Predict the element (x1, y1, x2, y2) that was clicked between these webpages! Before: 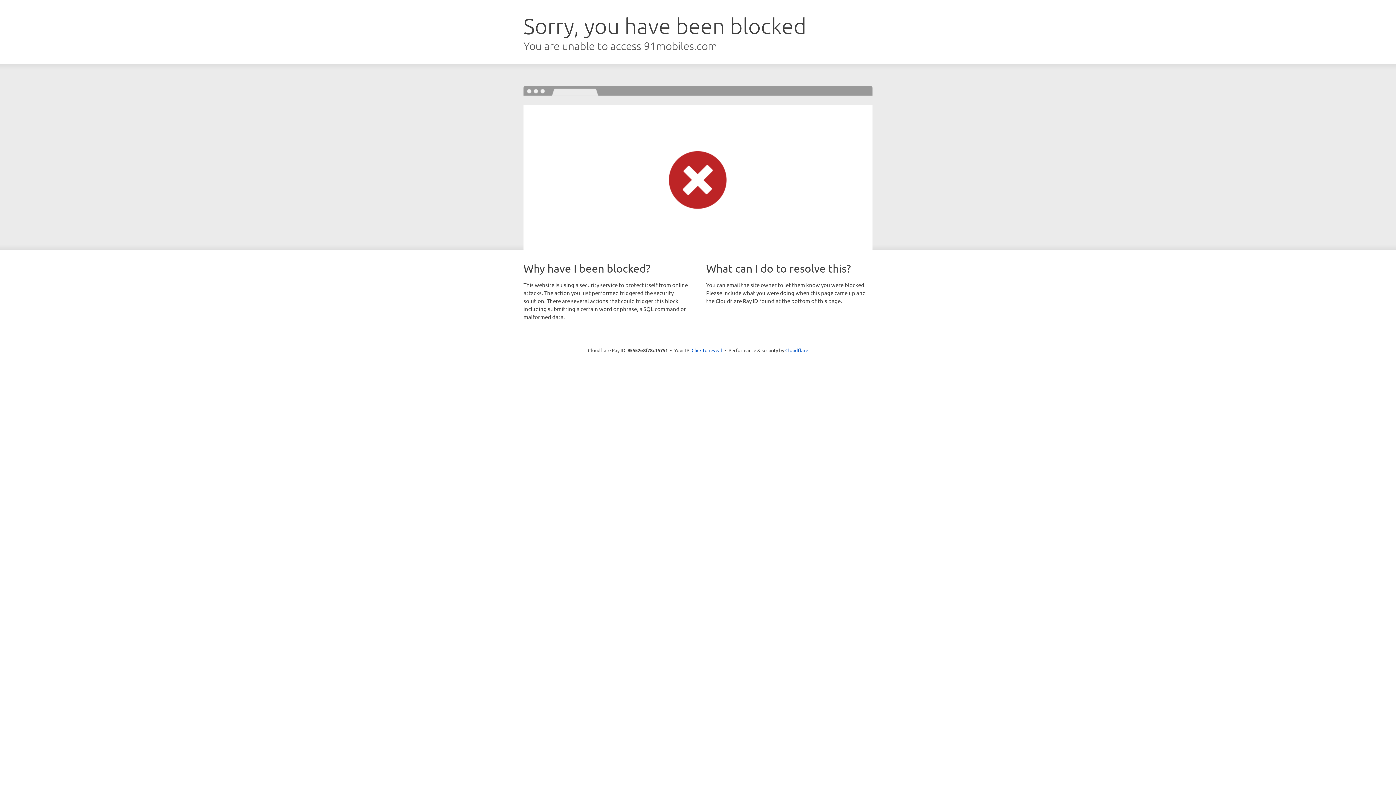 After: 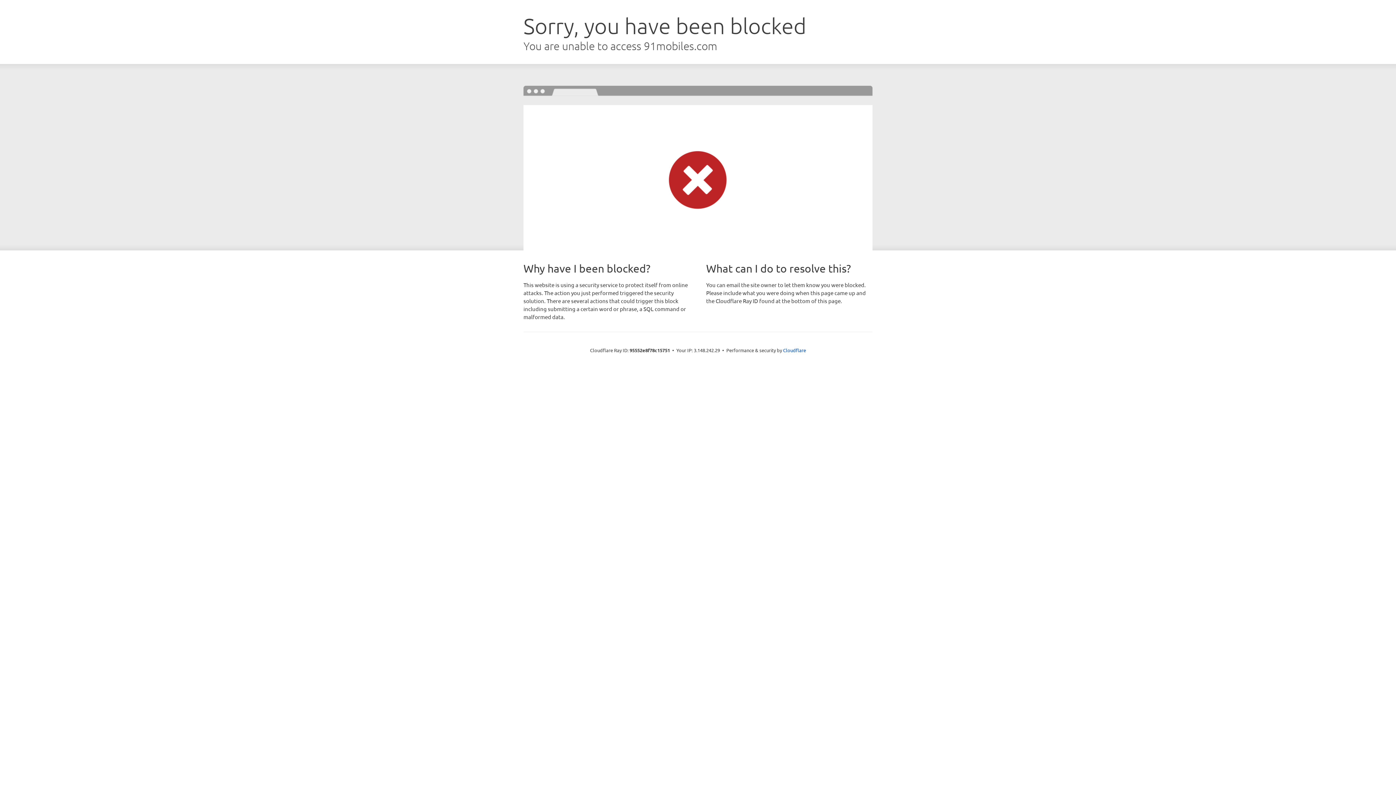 Action: label: Click to reveal bbox: (691, 346, 722, 353)